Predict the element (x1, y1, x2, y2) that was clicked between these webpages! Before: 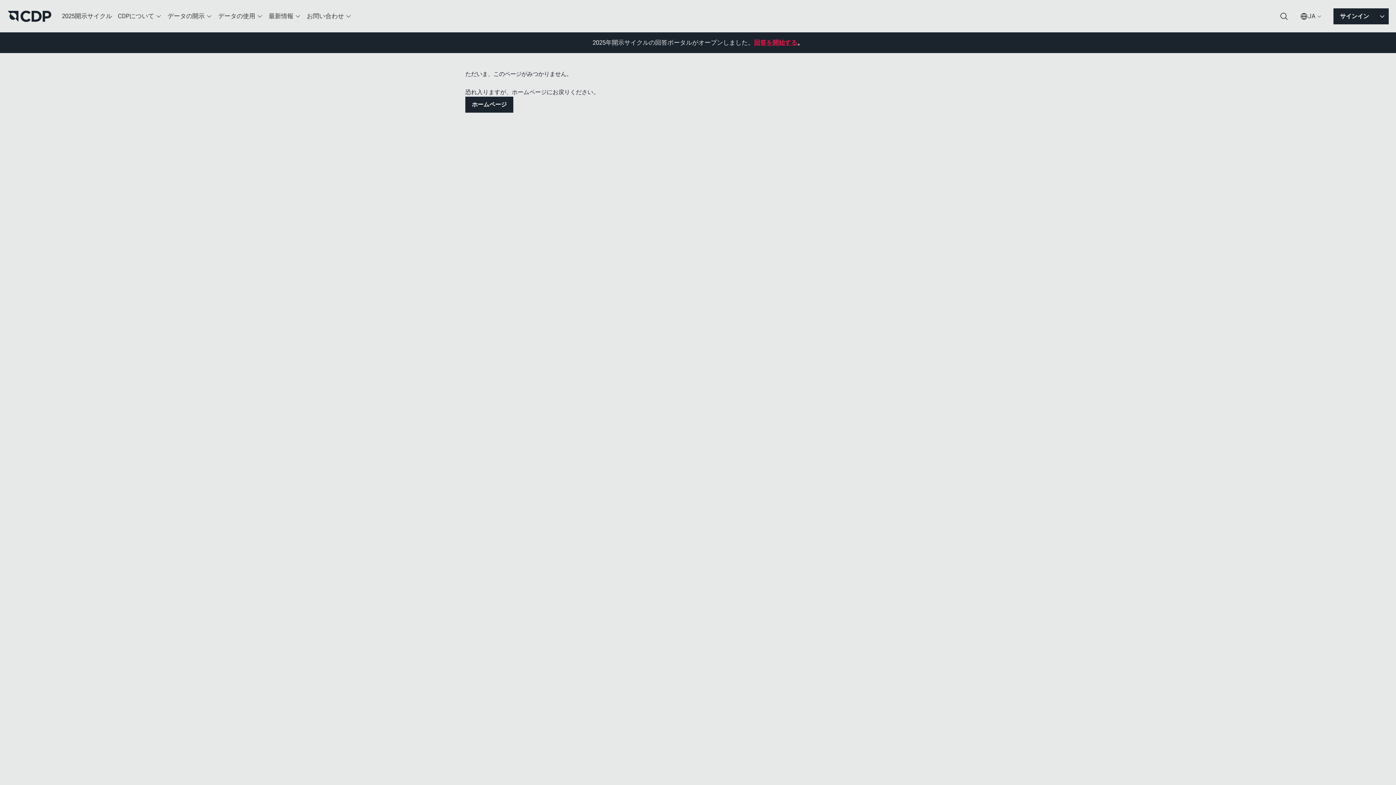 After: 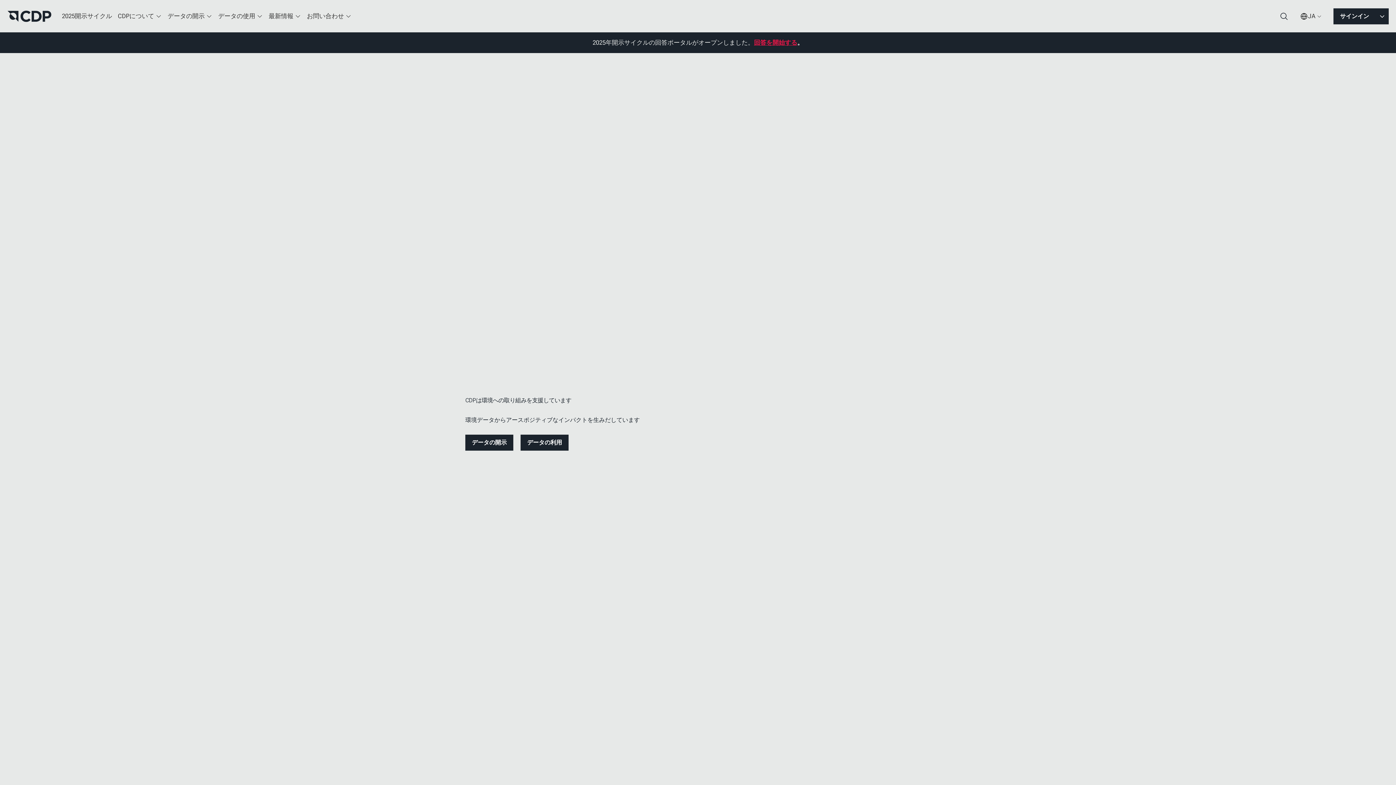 Action: label: ホームページ bbox: (465, 96, 513, 112)